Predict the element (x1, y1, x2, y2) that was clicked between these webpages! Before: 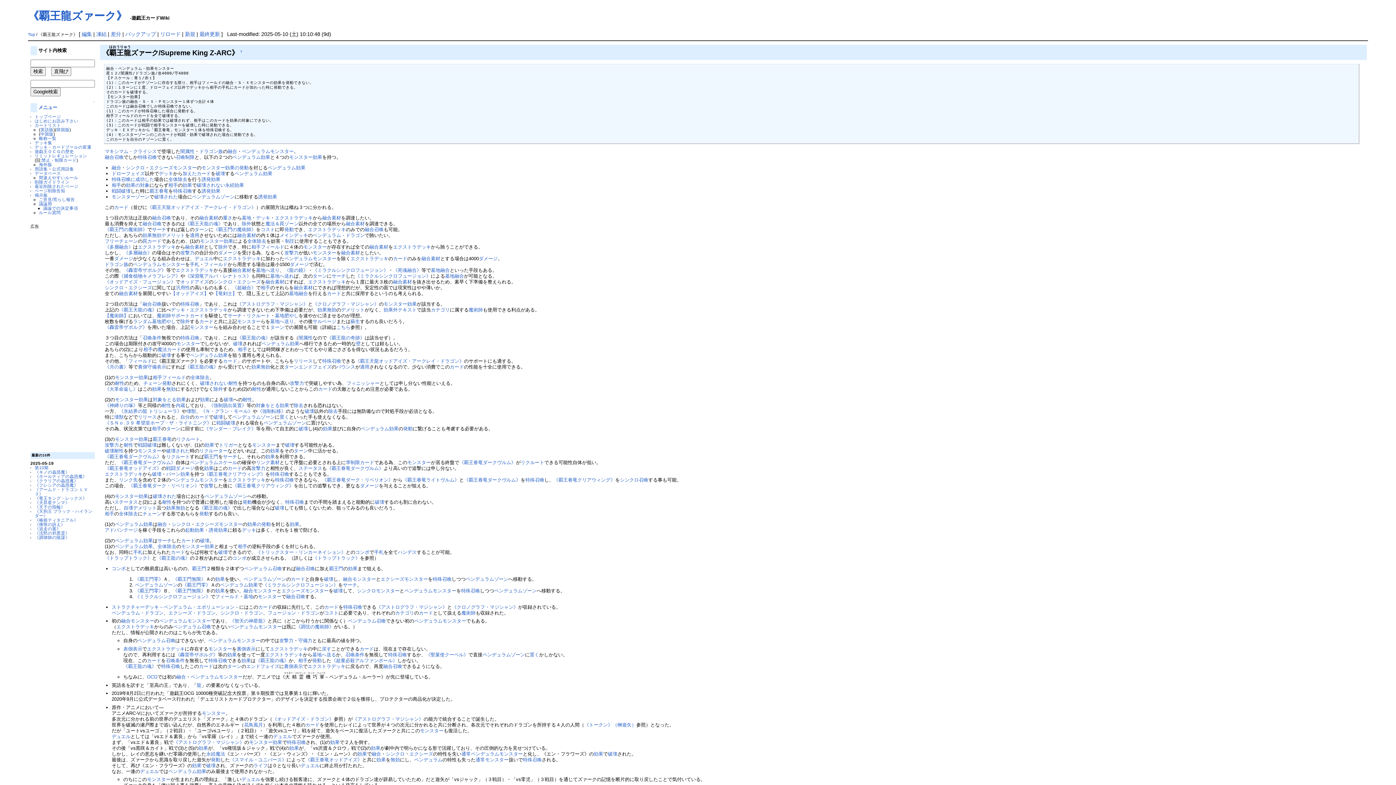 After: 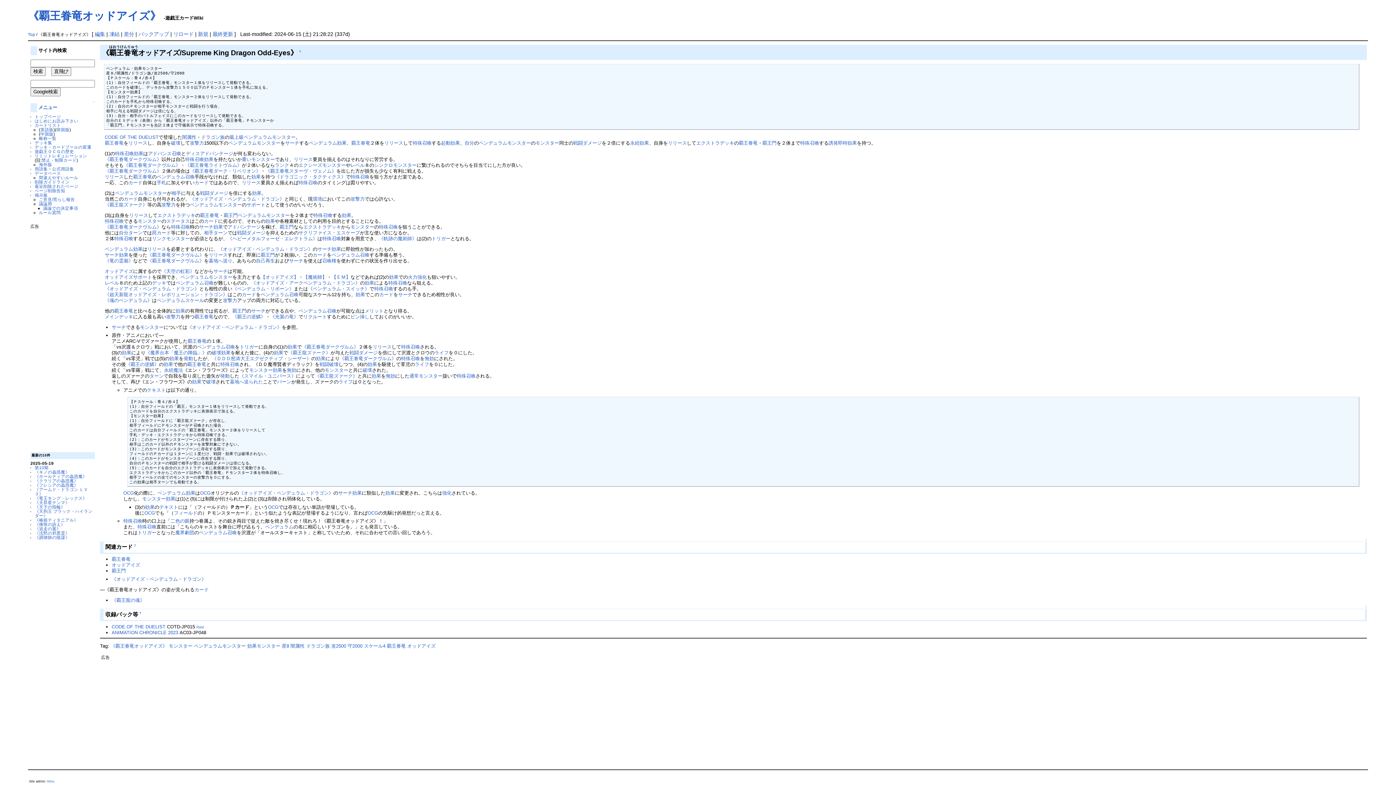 Action: bbox: (104, 465, 161, 471) label: 《覇王眷竜オッドアイズ》